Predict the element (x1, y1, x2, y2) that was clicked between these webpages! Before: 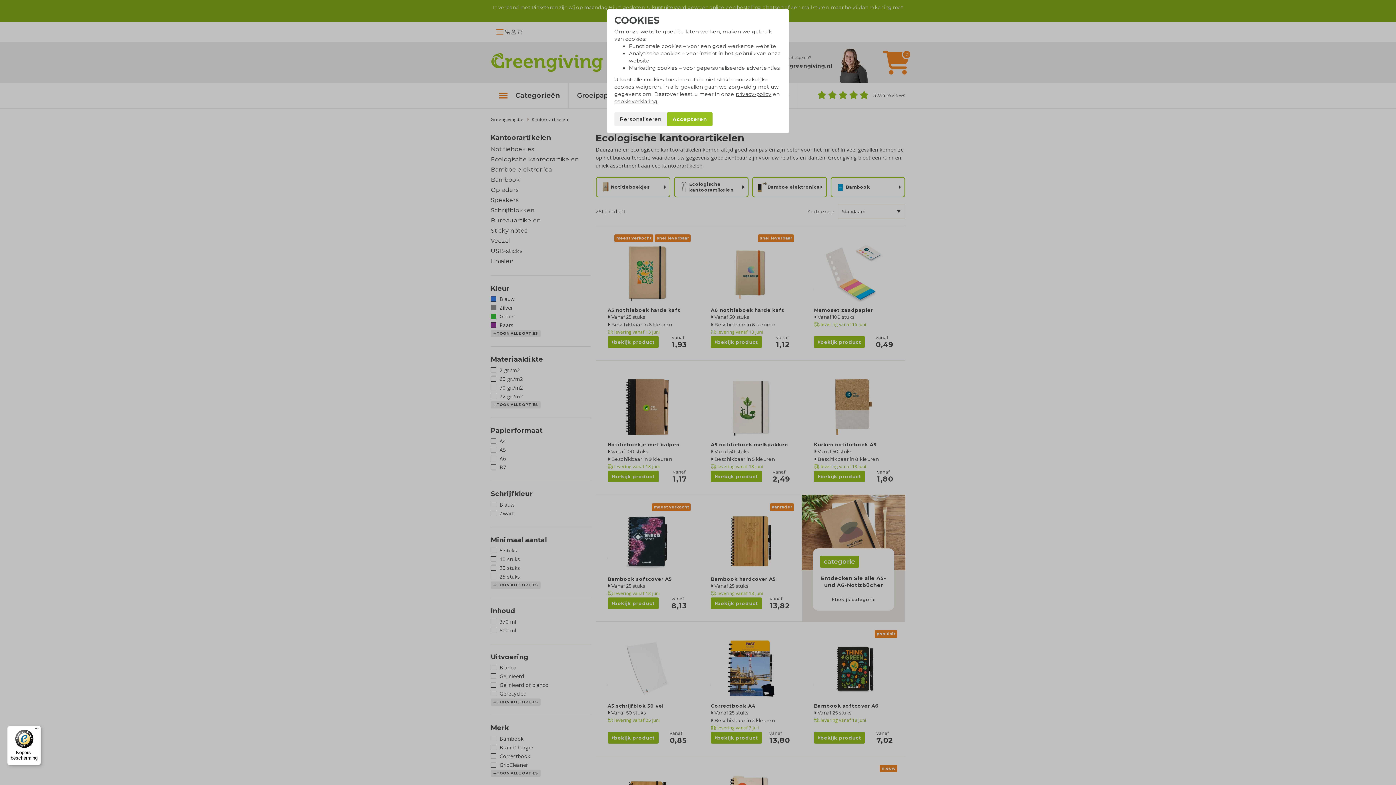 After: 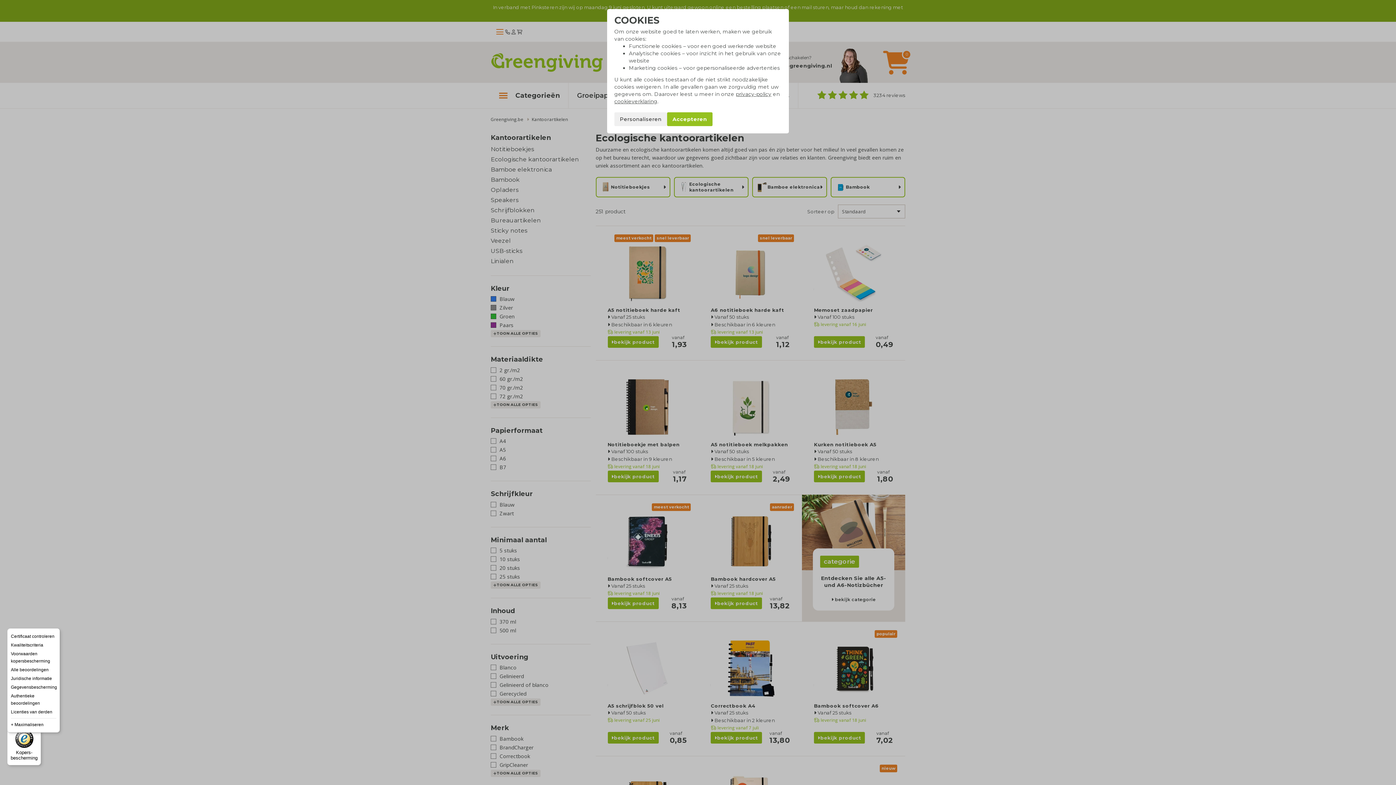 Action: bbox: (32, 726, 41, 734) label: Menu